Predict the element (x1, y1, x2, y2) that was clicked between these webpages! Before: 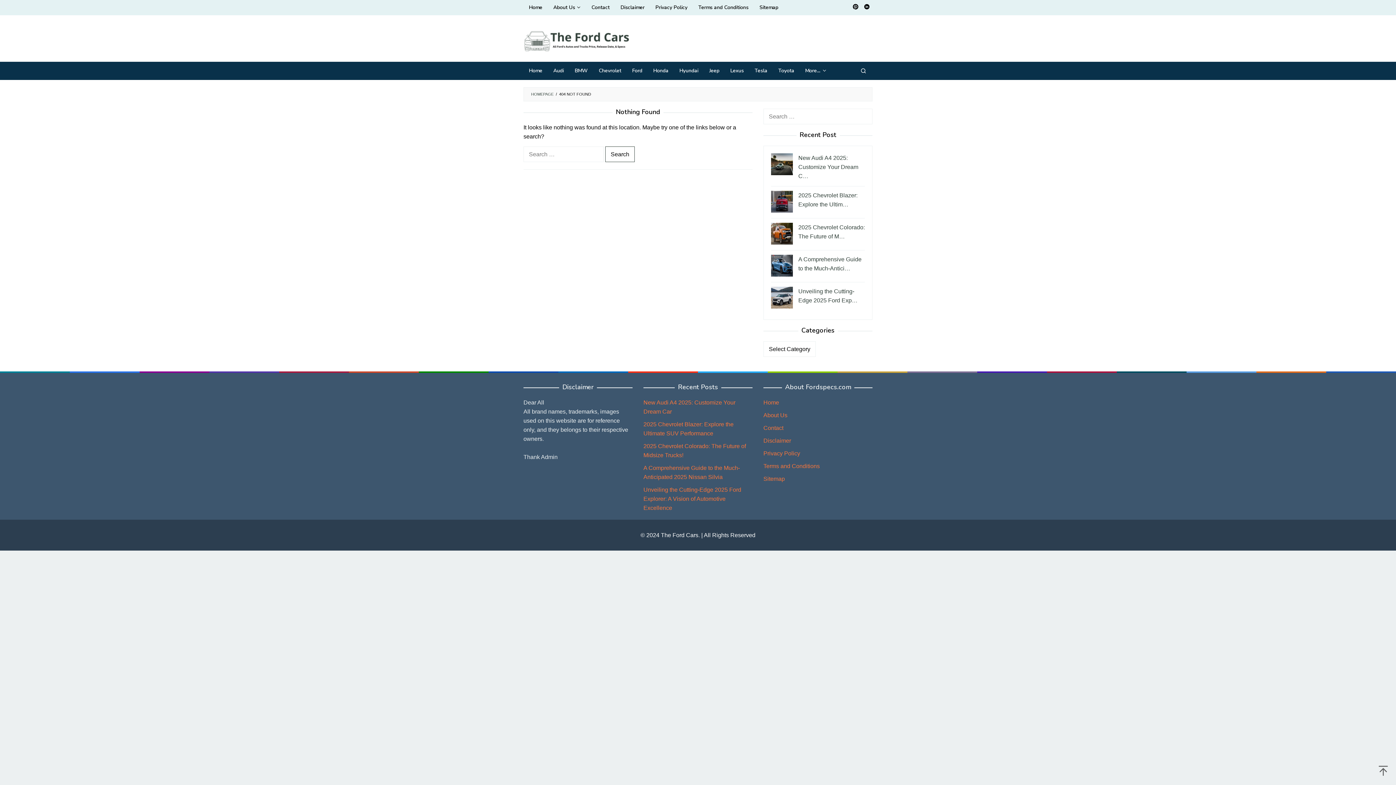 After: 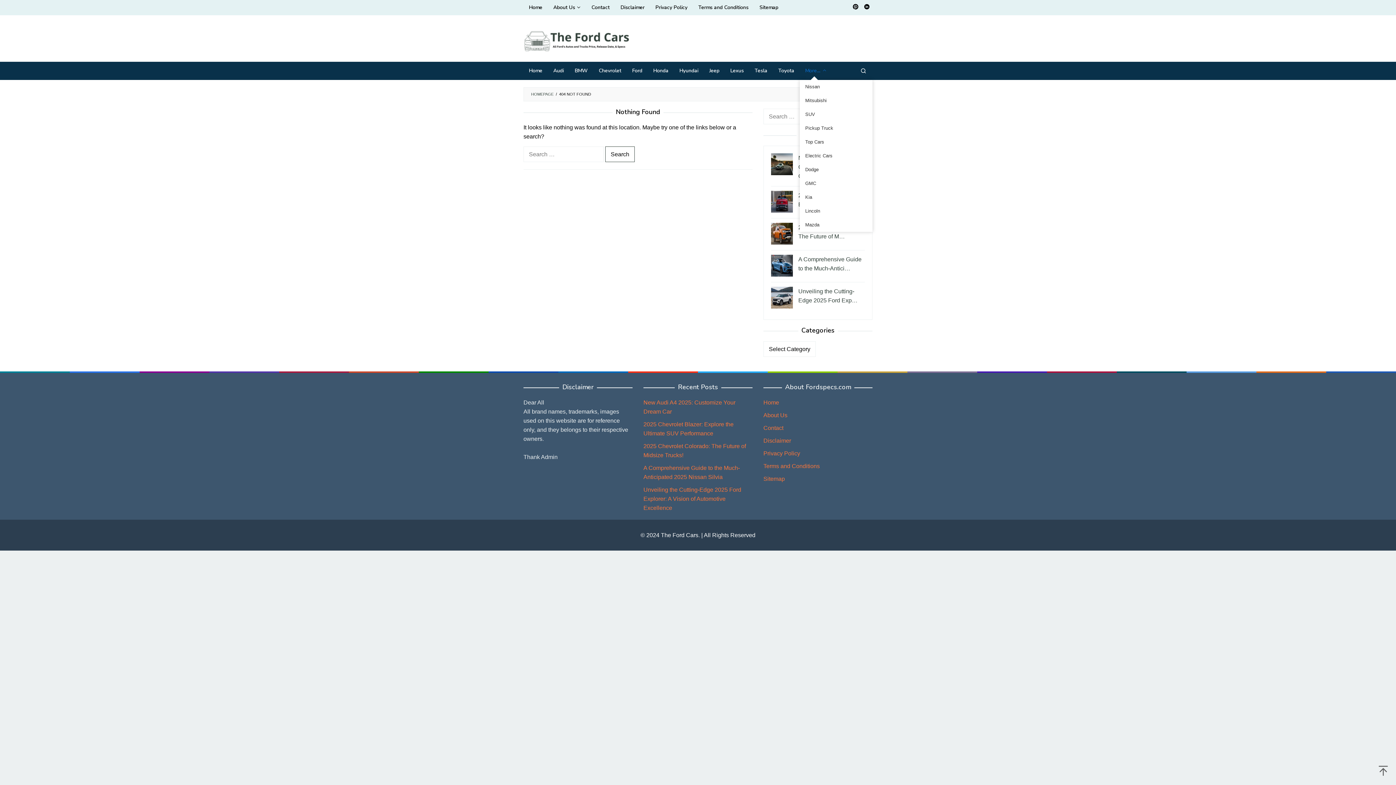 Action: bbox: (800, 61, 832, 80) label: More…